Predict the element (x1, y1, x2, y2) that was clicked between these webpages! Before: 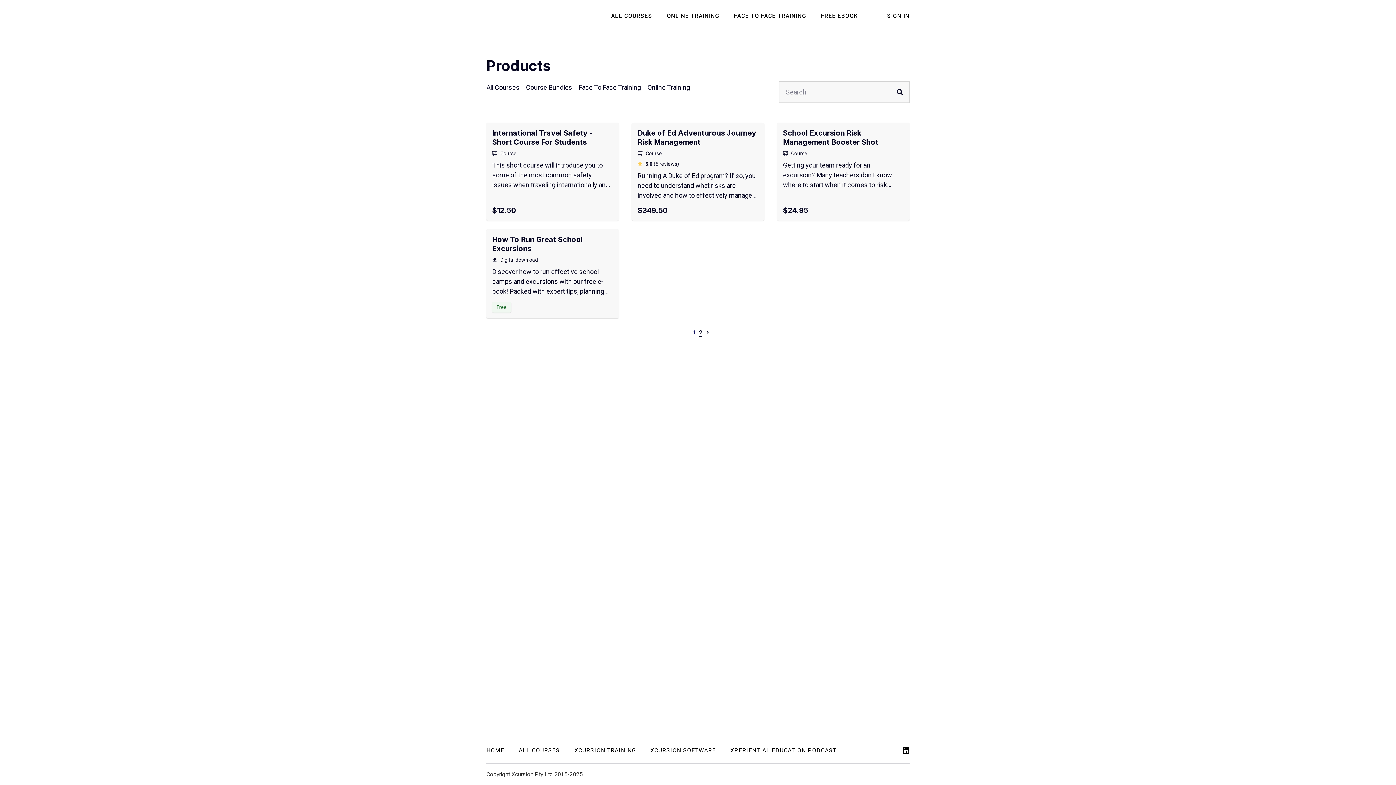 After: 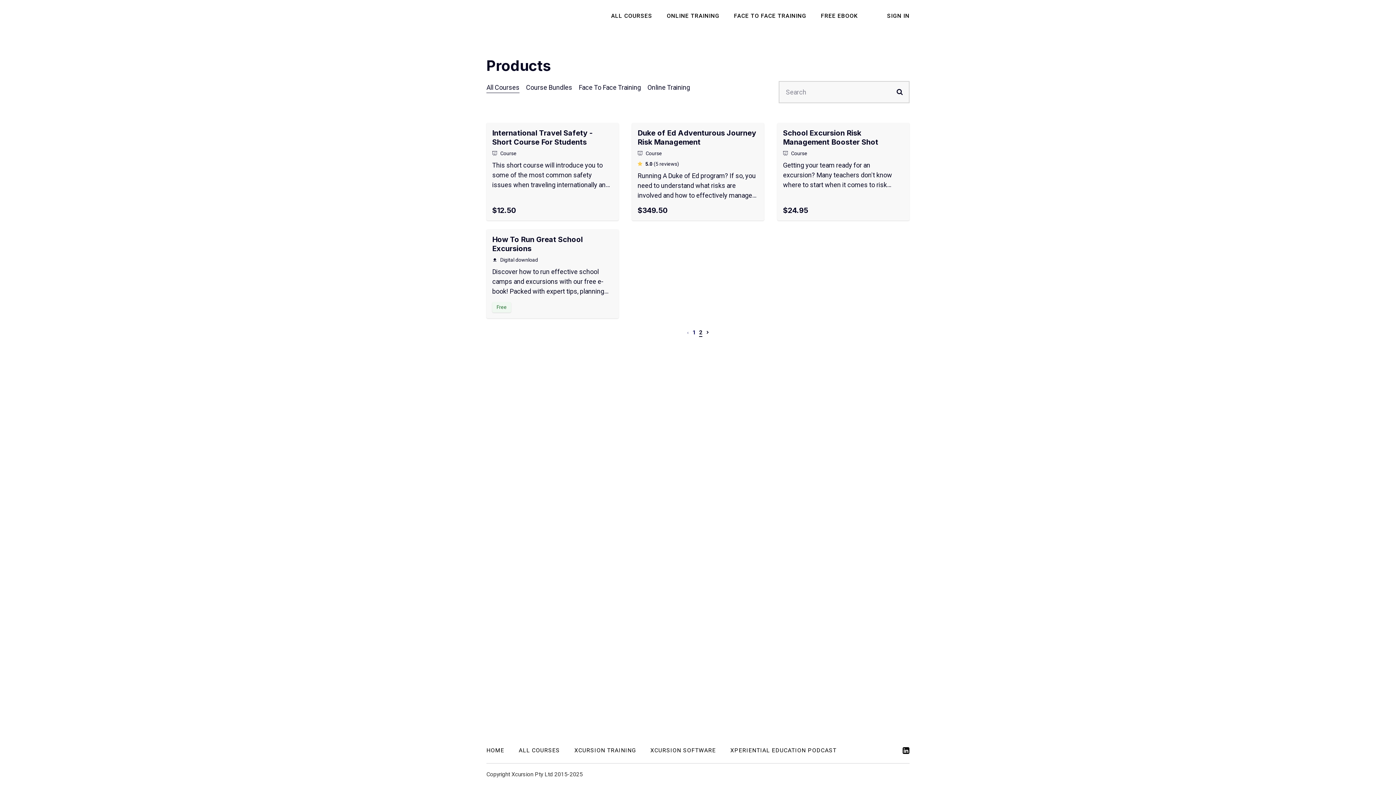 Action: bbox: (574, 746, 636, 754) label: XCURSION TRAINING